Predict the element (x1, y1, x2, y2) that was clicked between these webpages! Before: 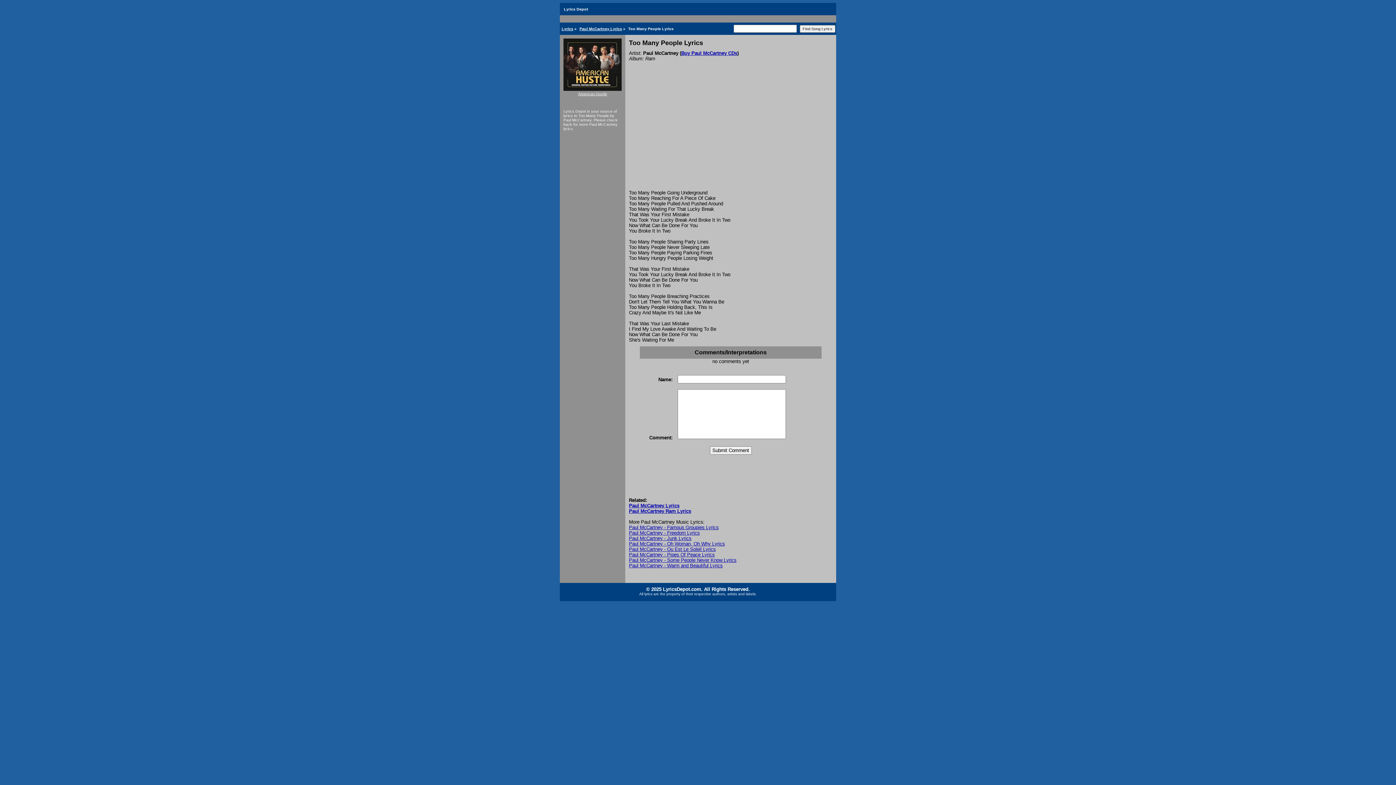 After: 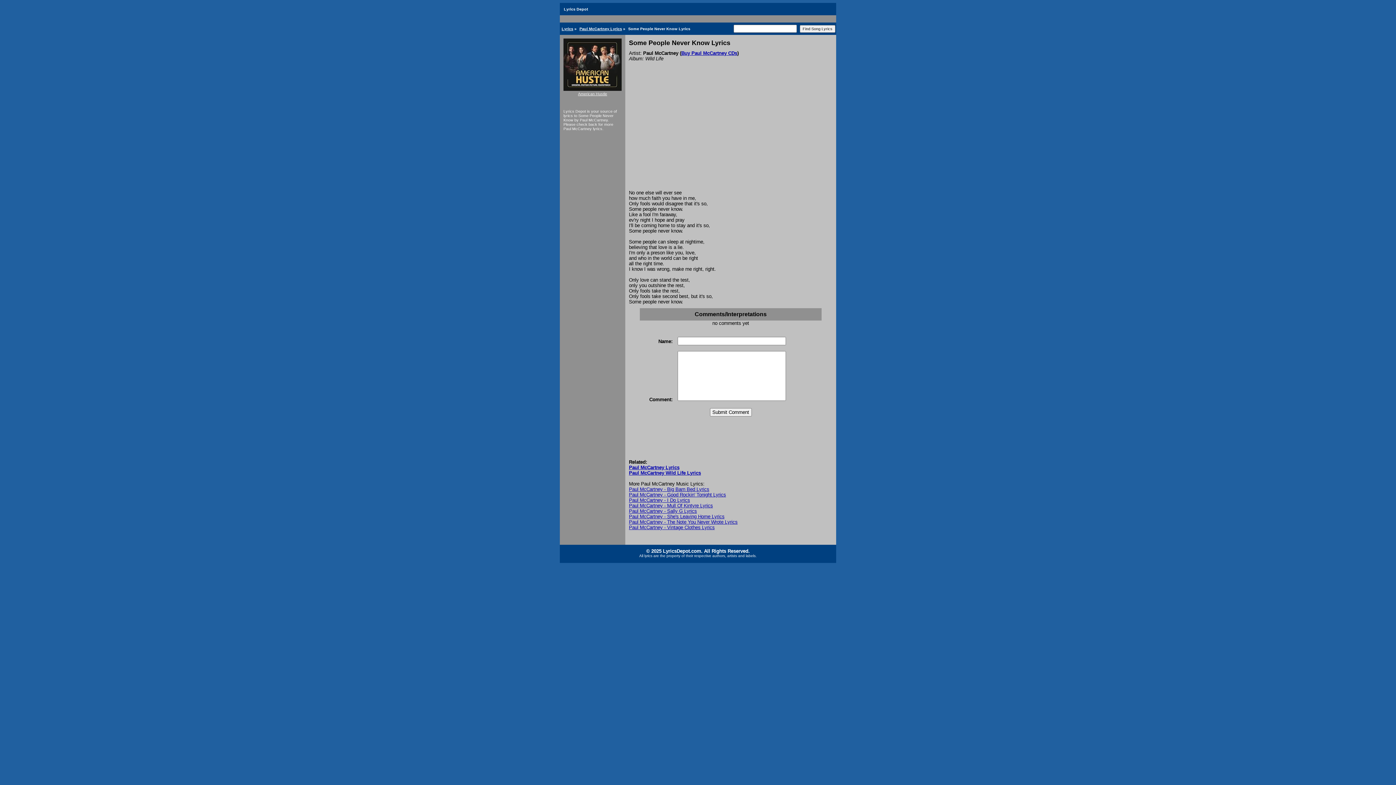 Action: label: Paul McCartney - Some People Never Know Lyrics bbox: (629, 557, 736, 563)